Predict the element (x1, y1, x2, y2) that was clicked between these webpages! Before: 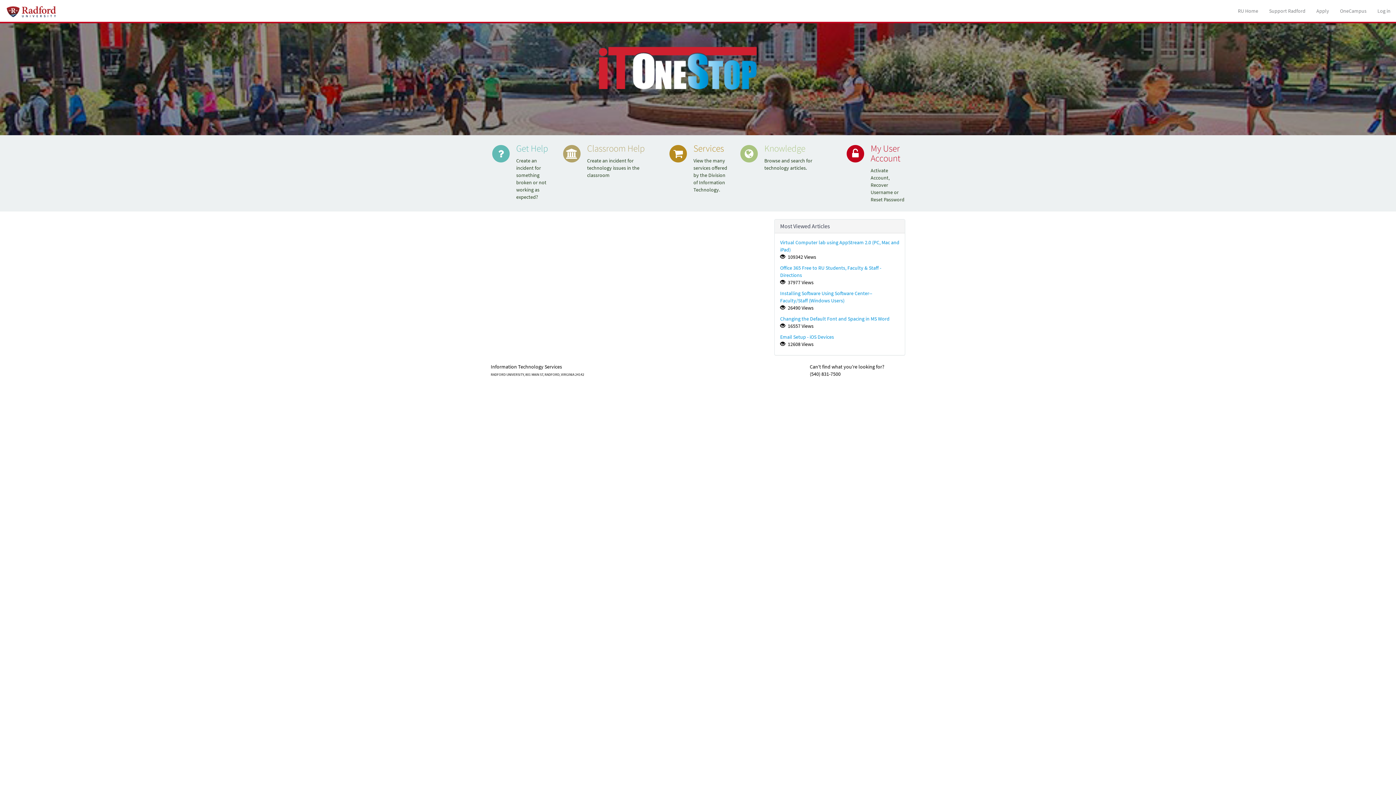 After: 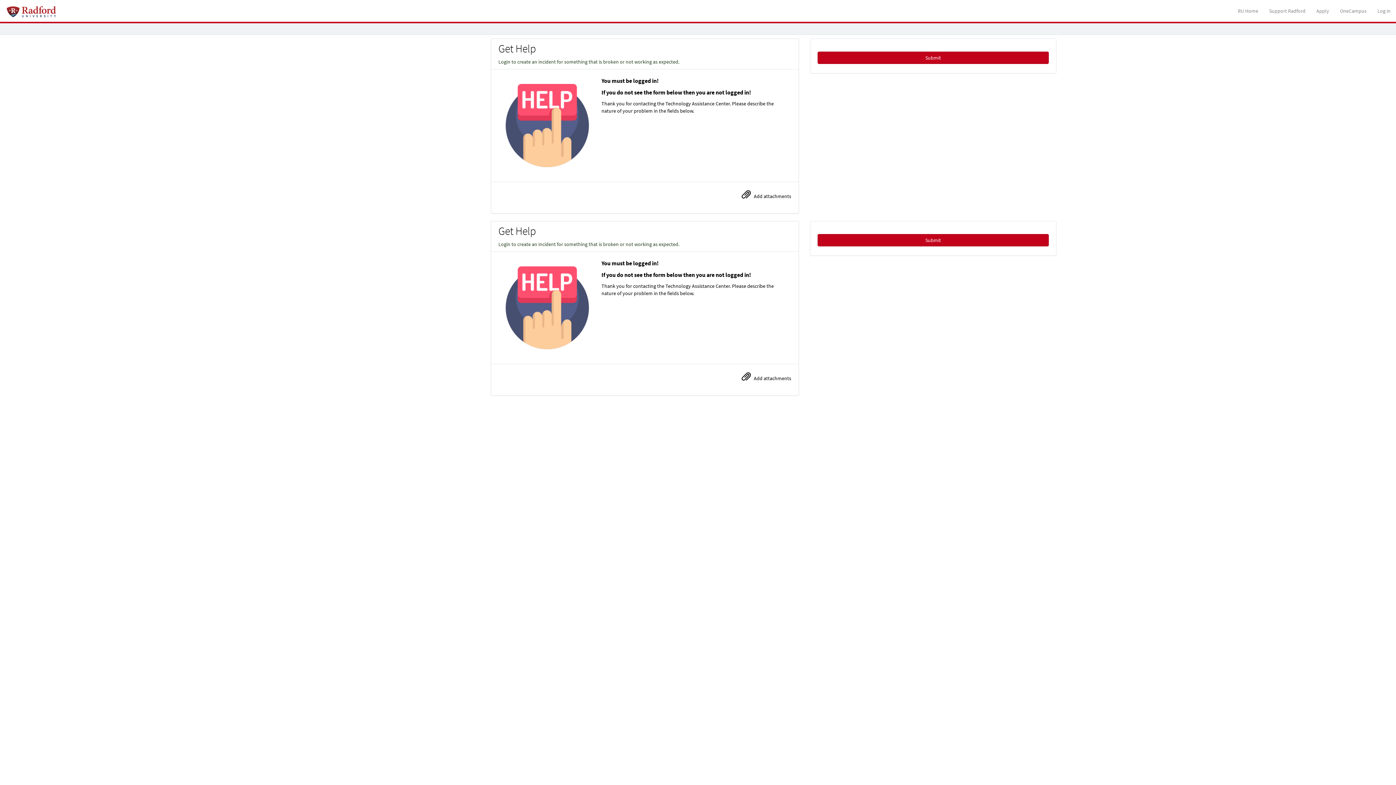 Action: bbox: (490, 136, 550, 208) label: Get Help
Create an incident for something broken or not working as expected?